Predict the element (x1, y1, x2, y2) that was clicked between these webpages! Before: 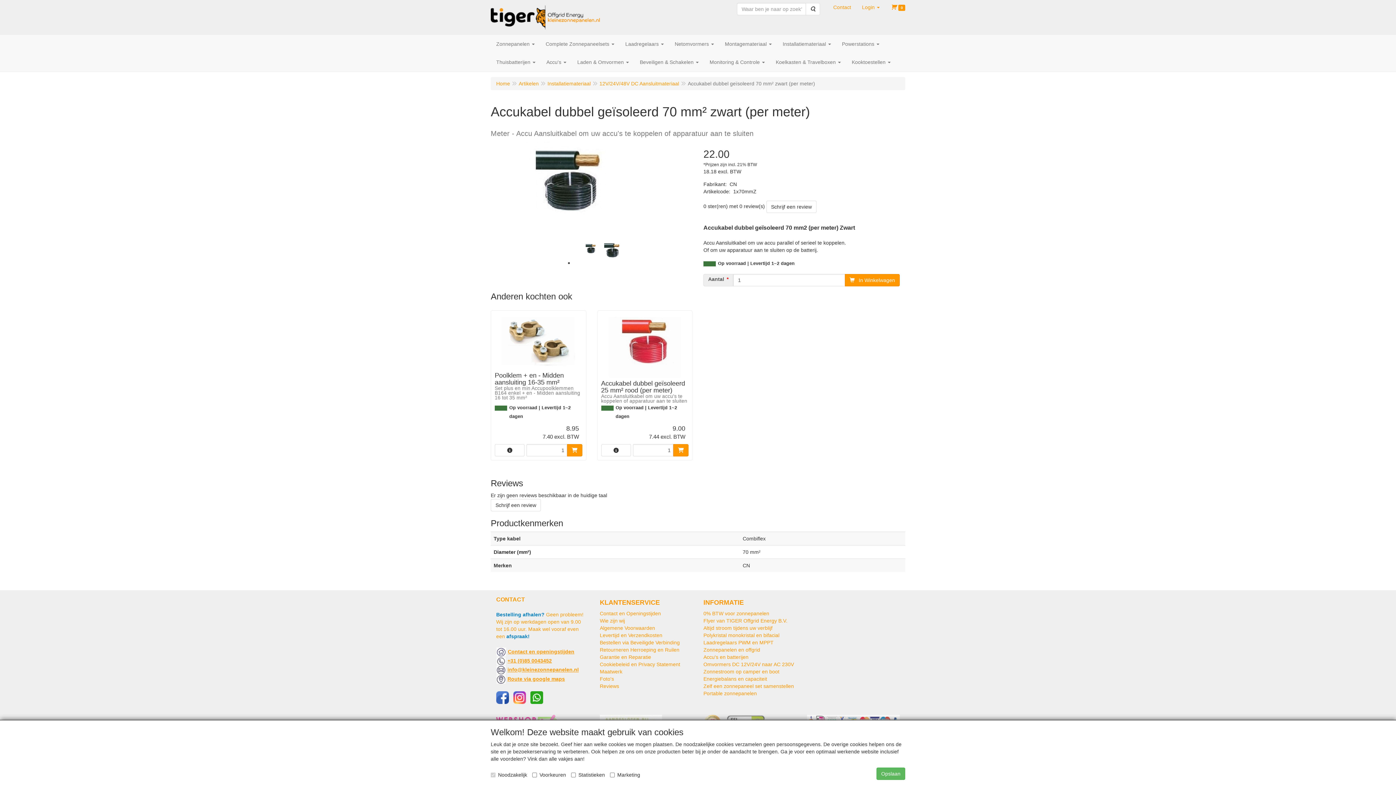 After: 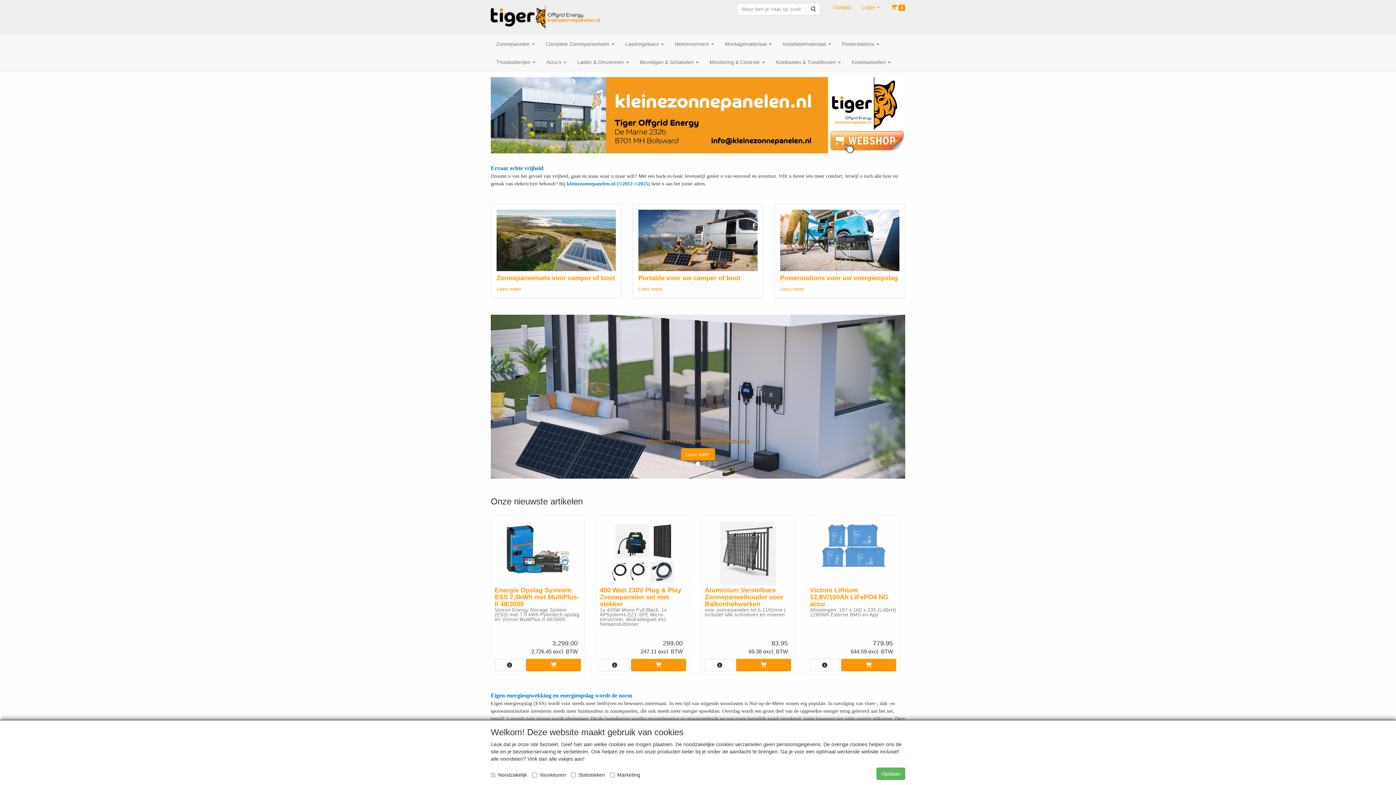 Action: bbox: (496, 80, 510, 86) label: Home